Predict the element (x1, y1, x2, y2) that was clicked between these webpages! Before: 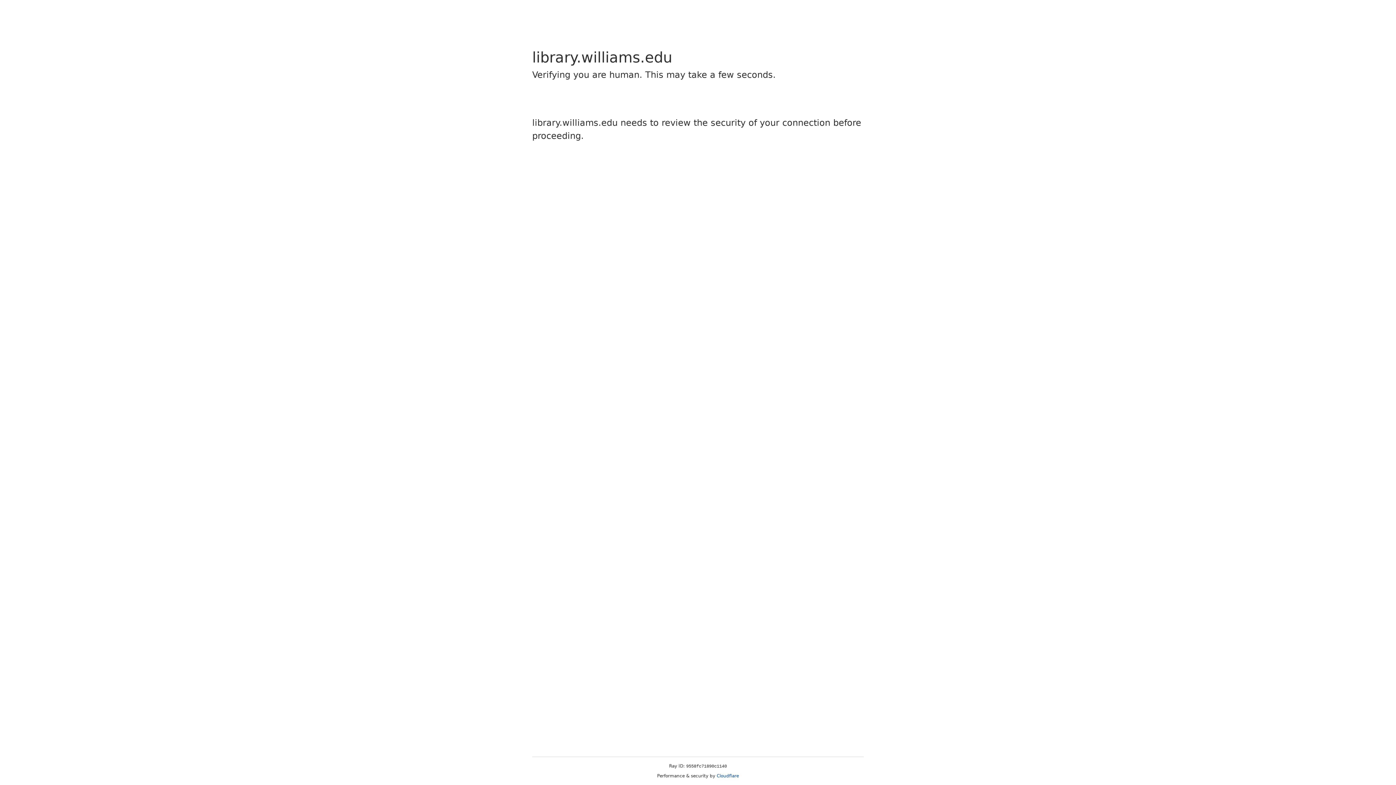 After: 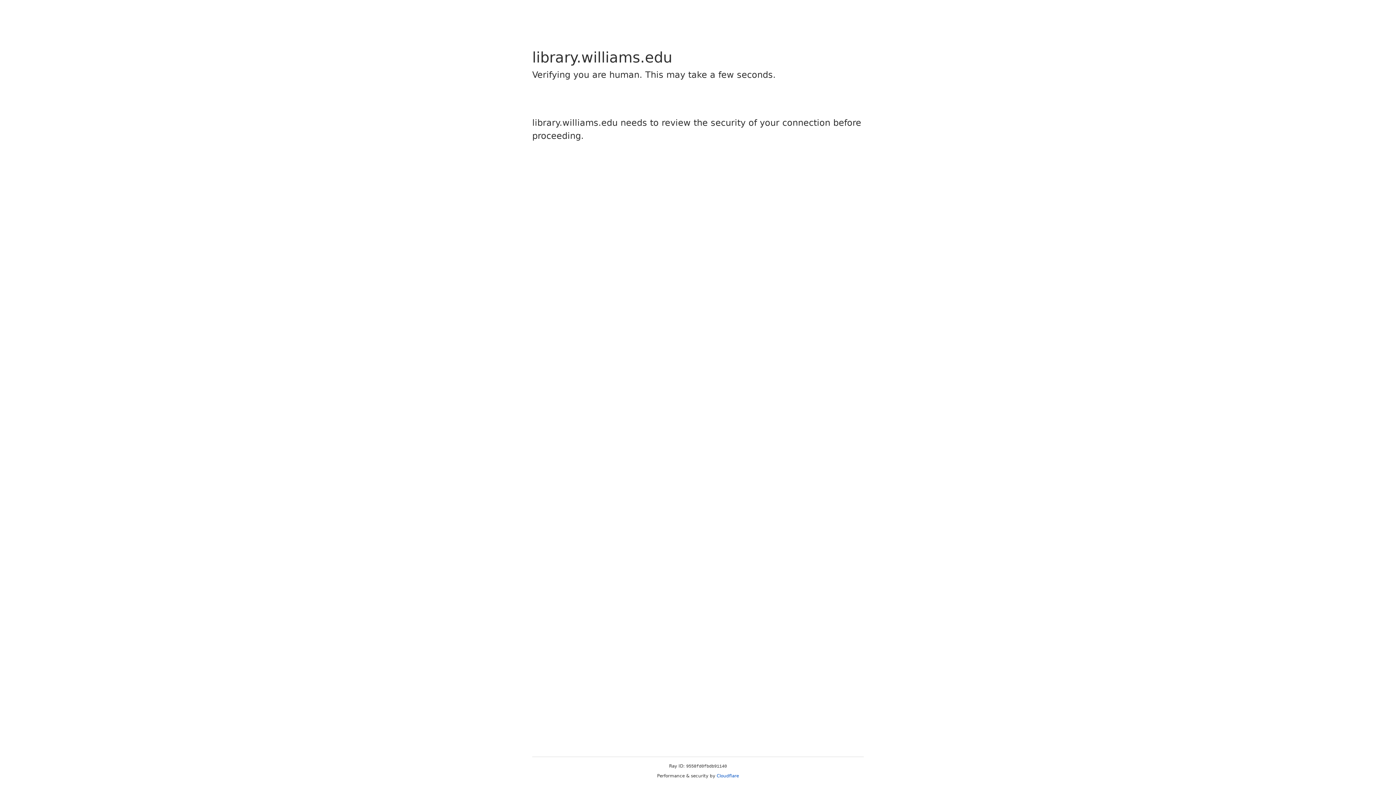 Action: label: Cloudflare bbox: (716, 773, 739, 778)